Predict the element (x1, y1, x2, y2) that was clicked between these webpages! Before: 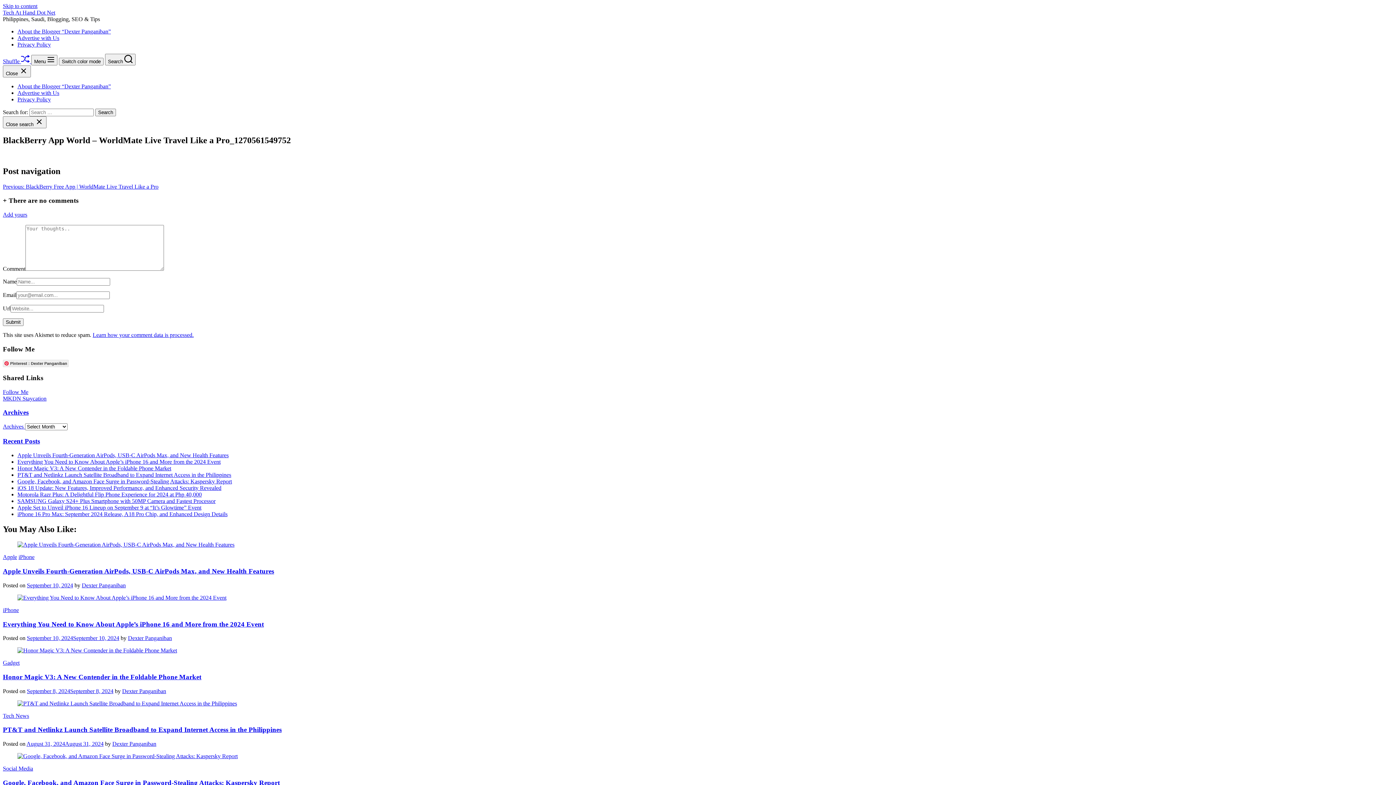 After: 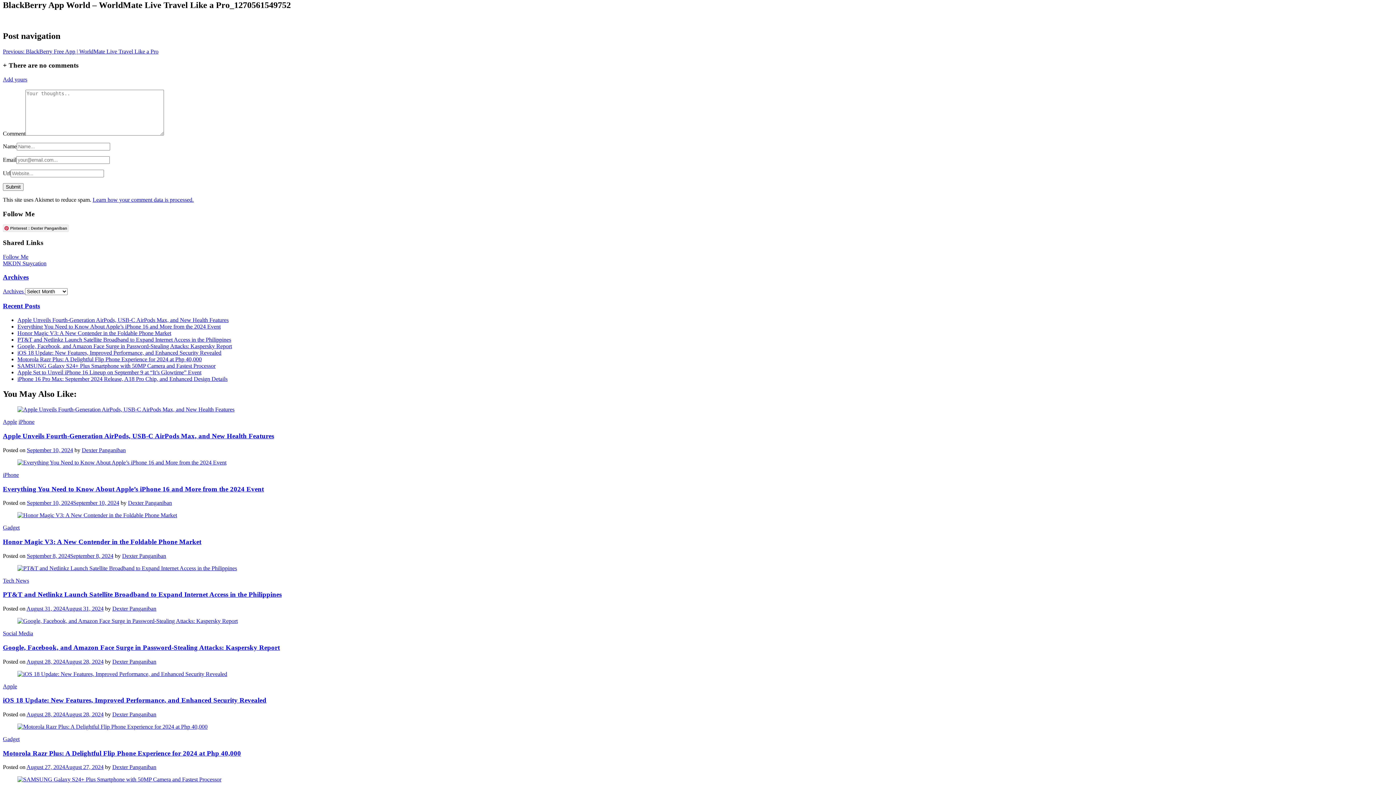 Action: bbox: (2, 2, 37, 9) label: Skip to content